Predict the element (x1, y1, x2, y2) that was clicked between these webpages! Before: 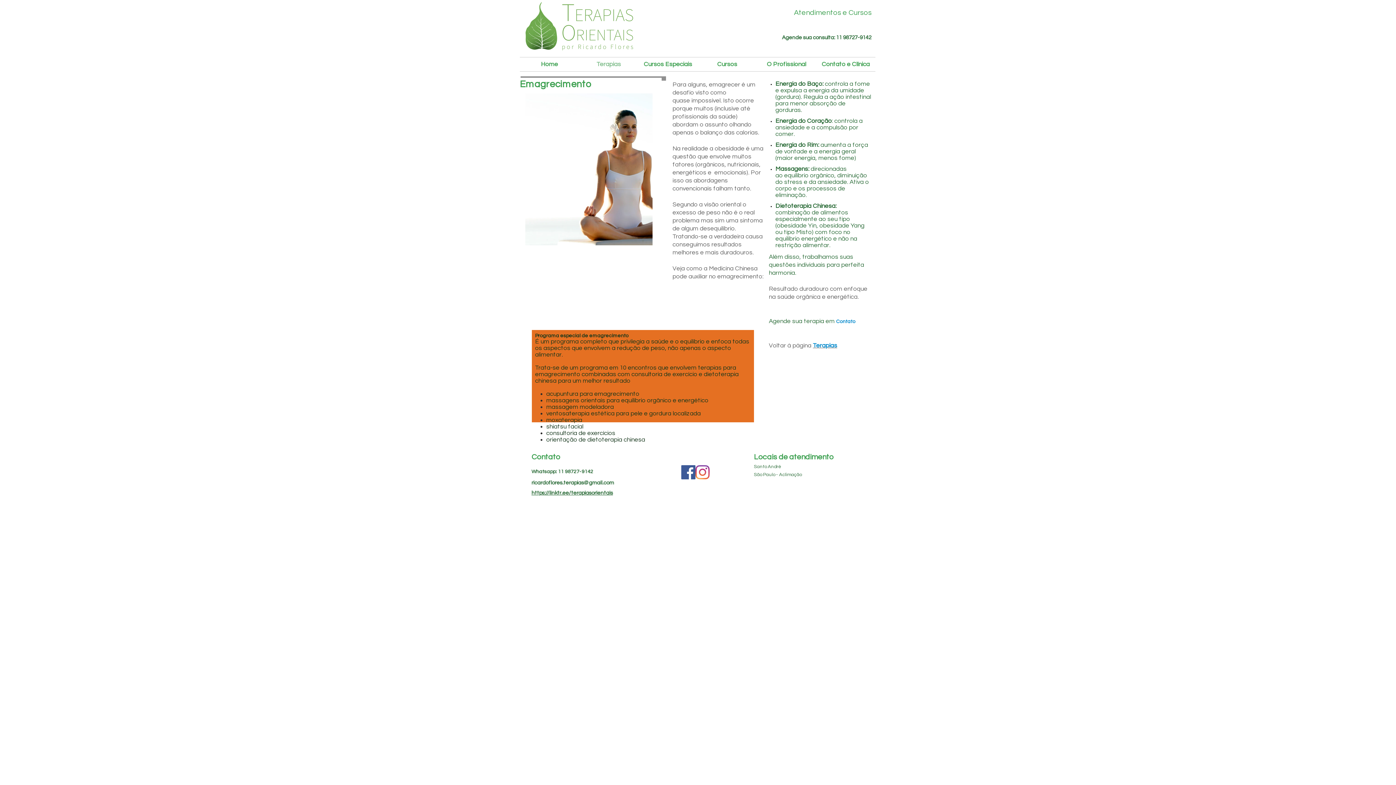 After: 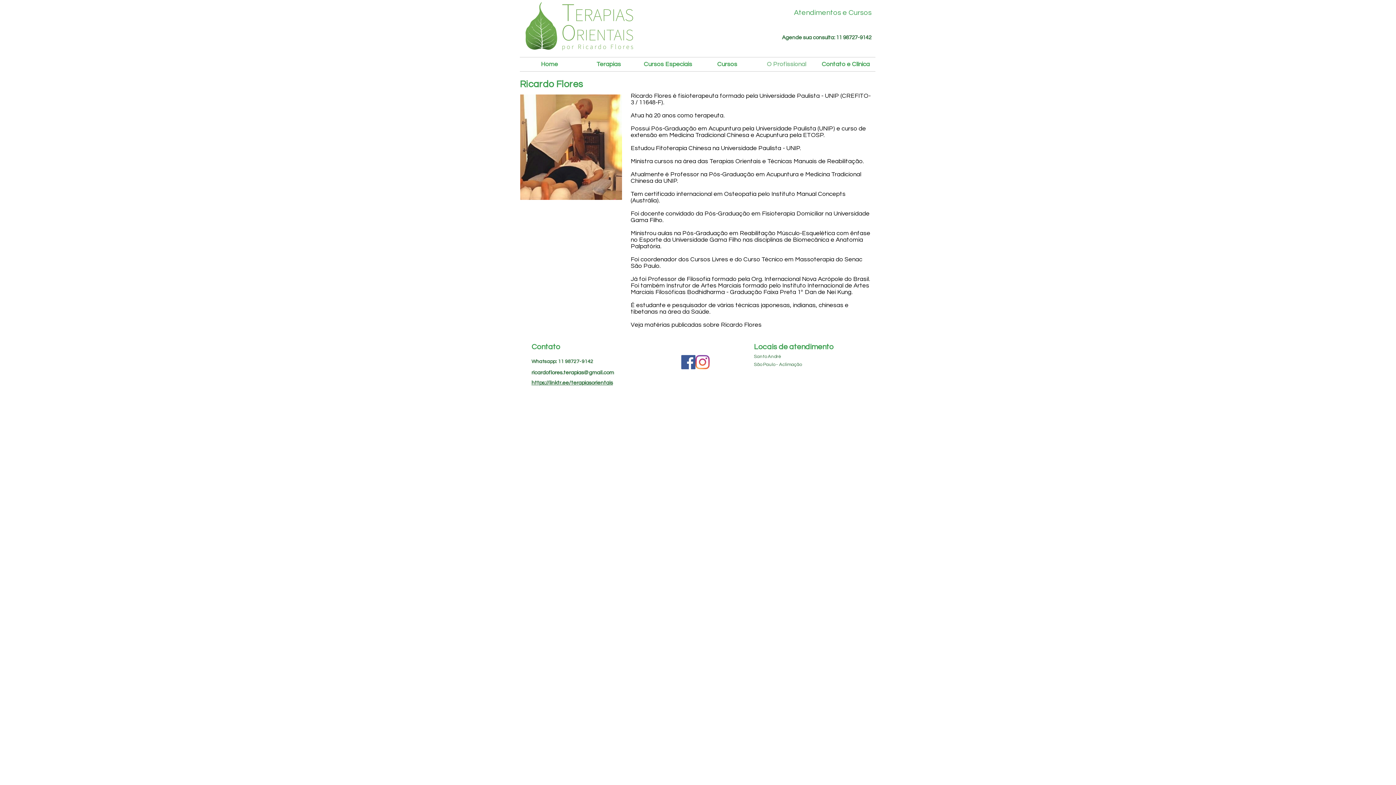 Action: label: O Profissional bbox: (757, 57, 816, 71)